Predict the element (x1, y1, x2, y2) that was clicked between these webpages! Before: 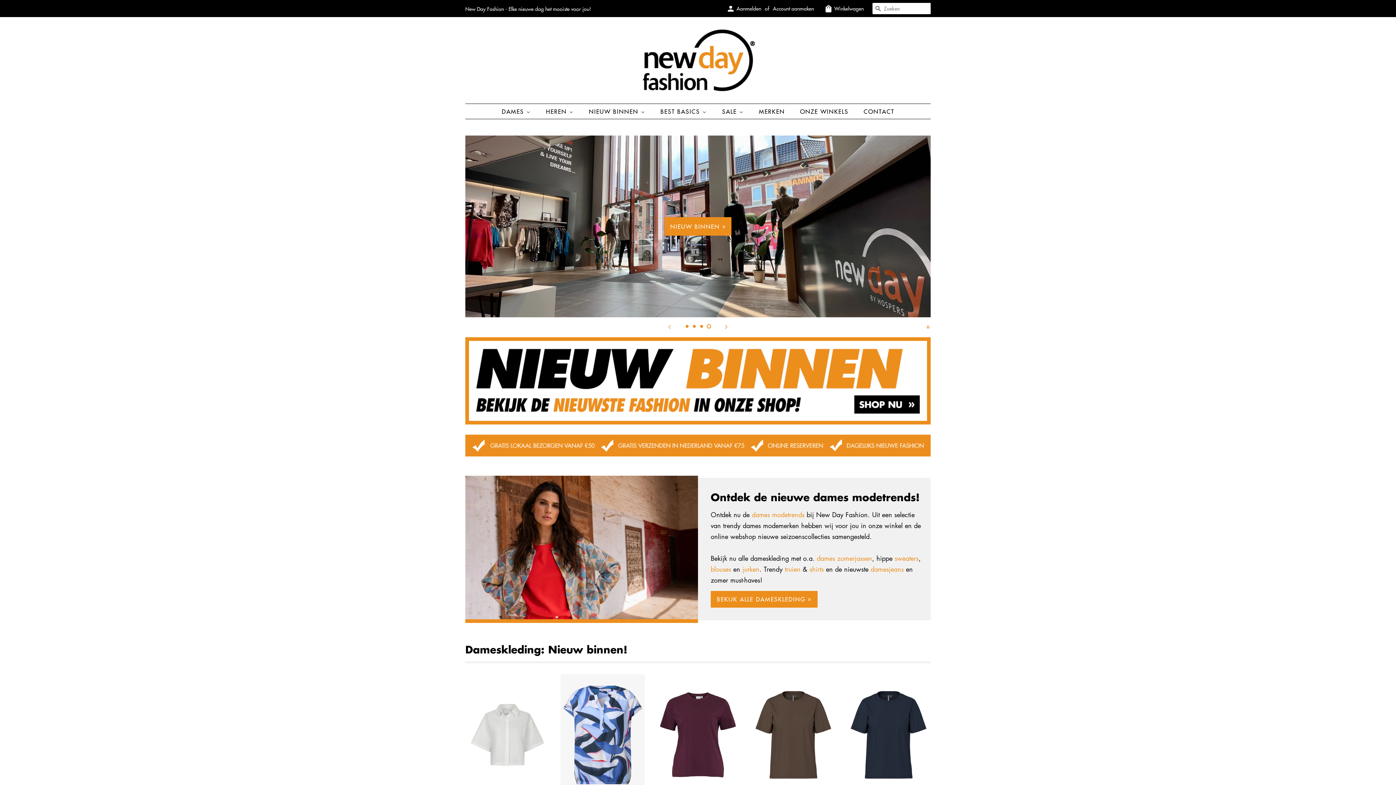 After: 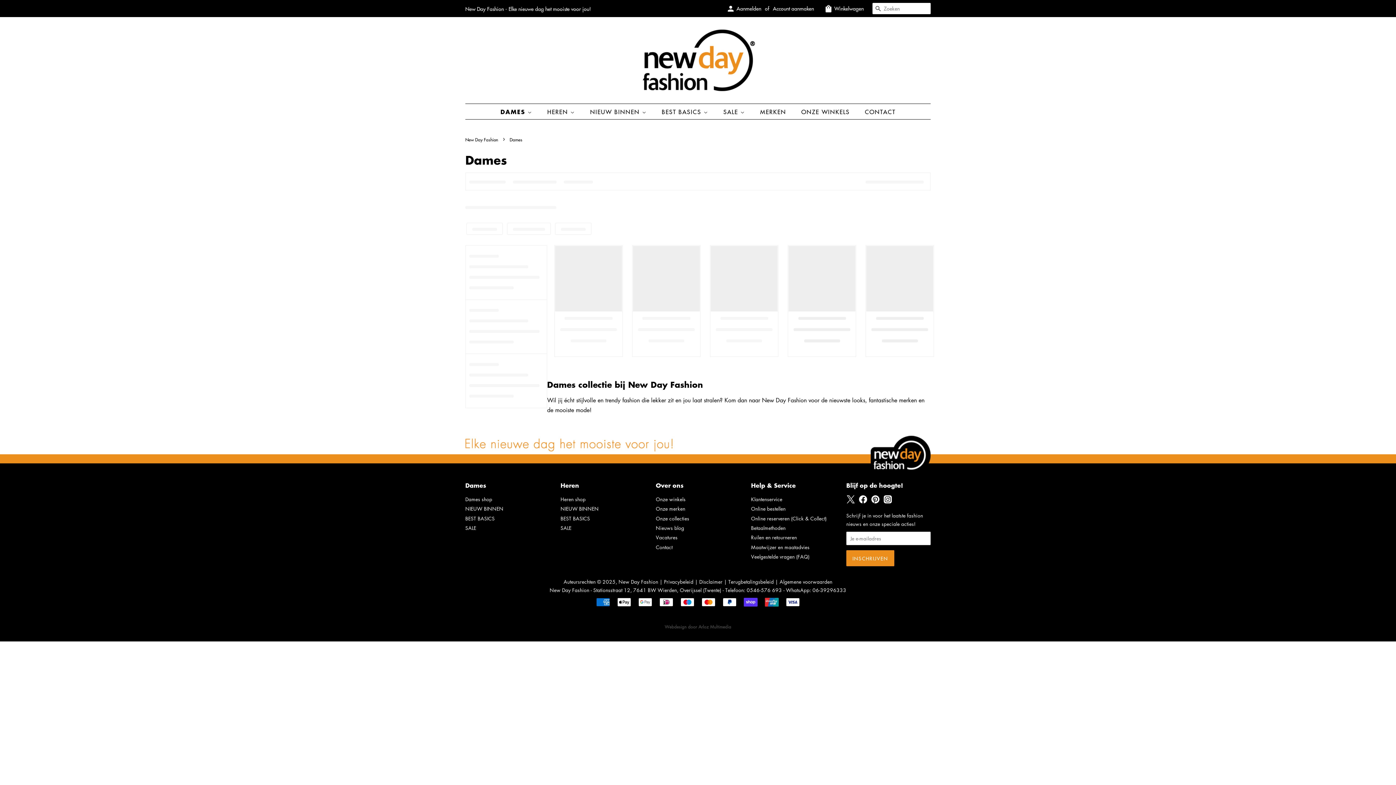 Action: label: BEKIJK ALLE DAMESKLEDING » bbox: (710, 591, 817, 608)